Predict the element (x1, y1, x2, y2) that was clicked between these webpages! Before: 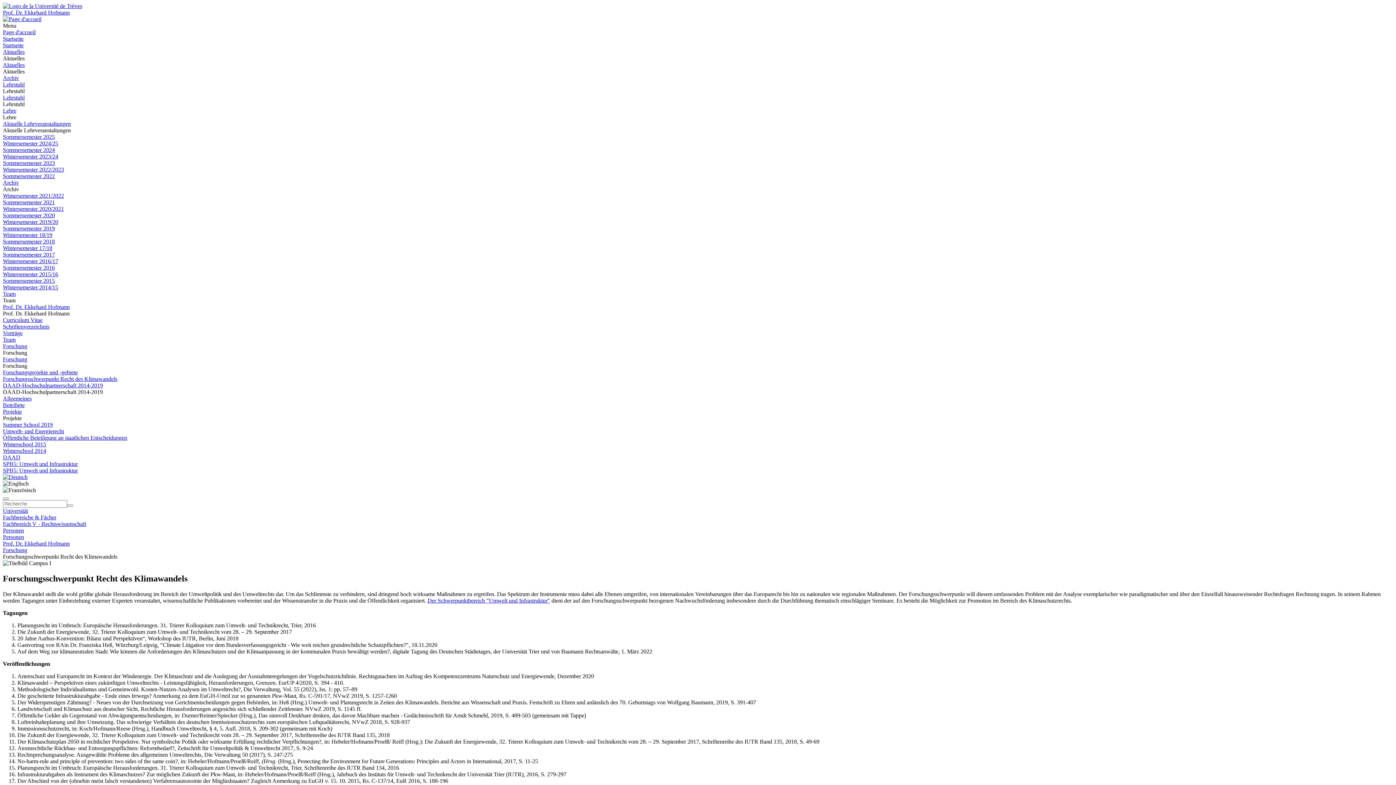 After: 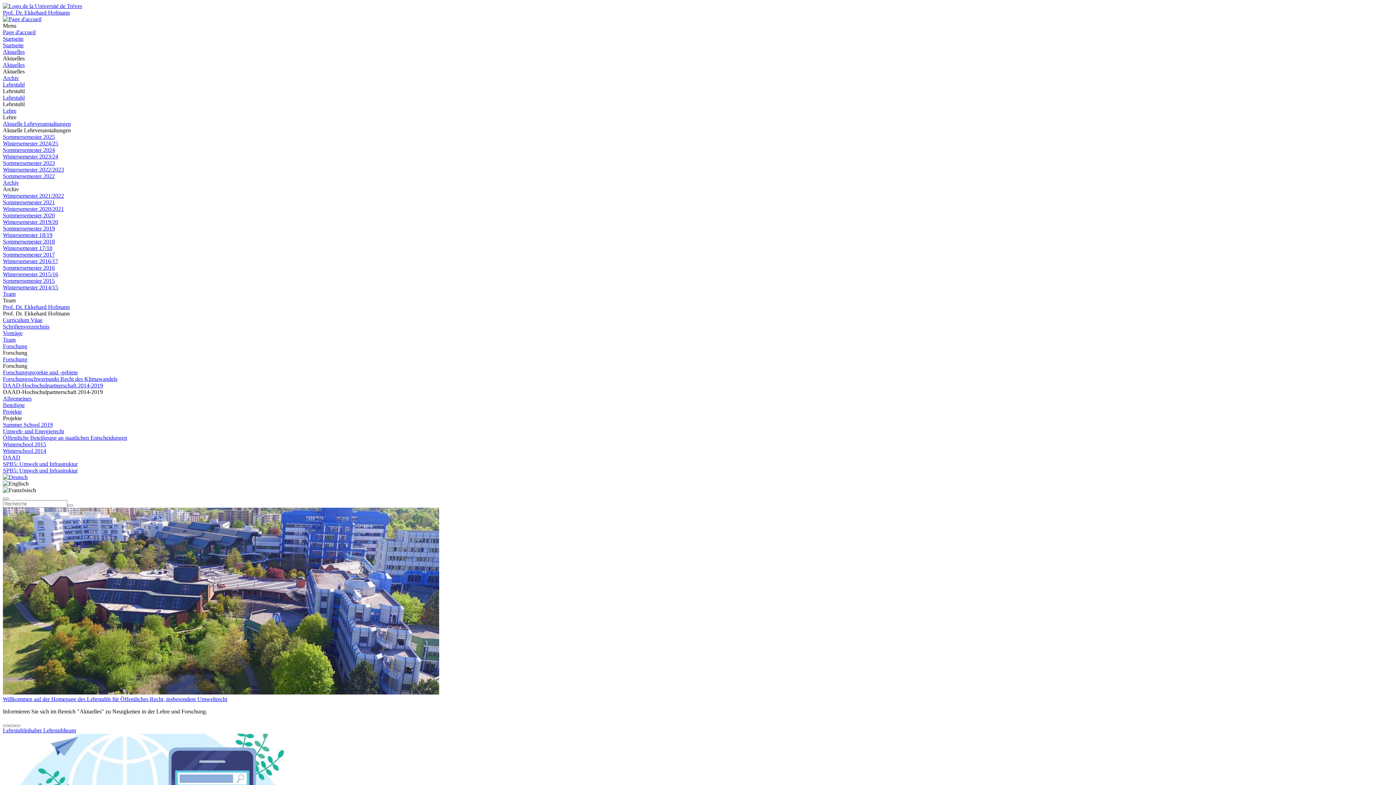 Action: bbox: (2, 42, 23, 48) label: Startseite